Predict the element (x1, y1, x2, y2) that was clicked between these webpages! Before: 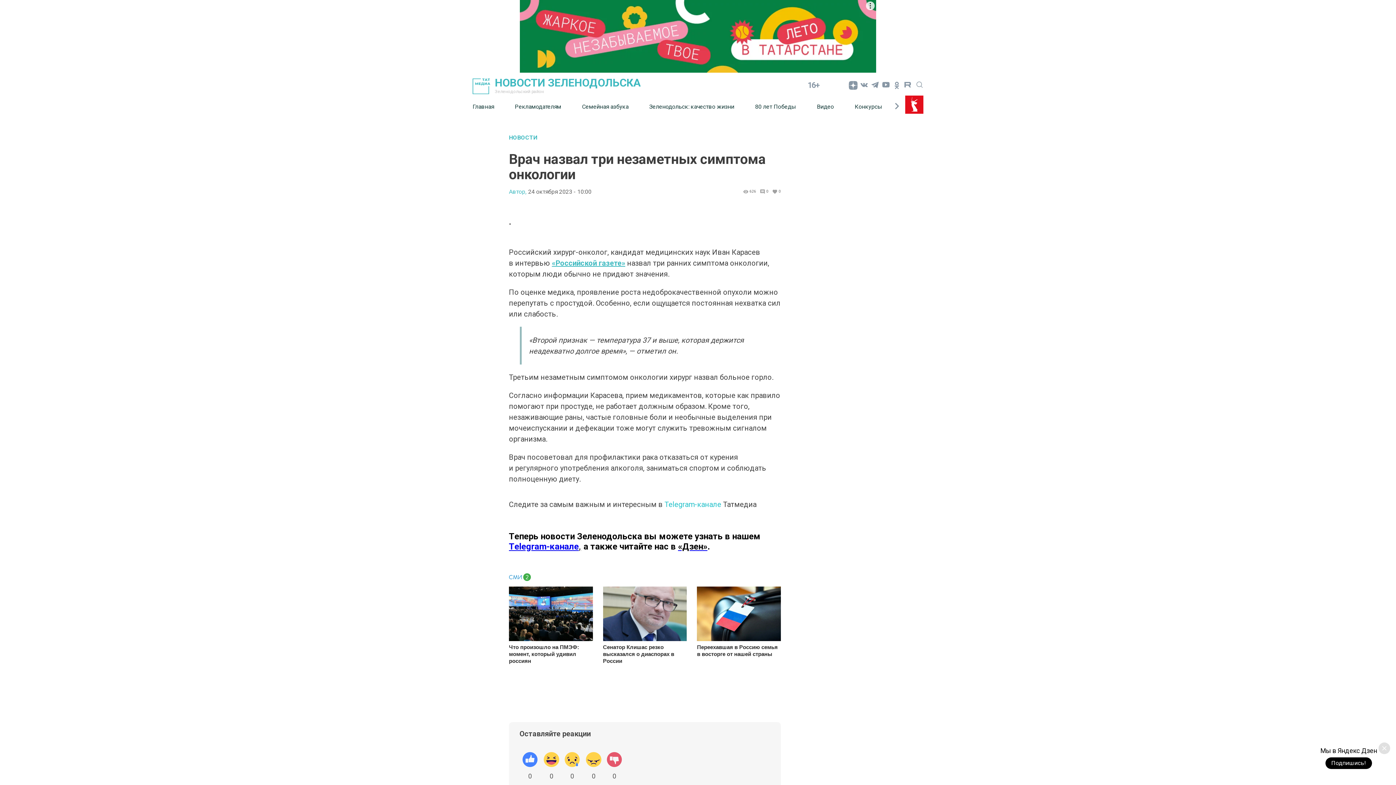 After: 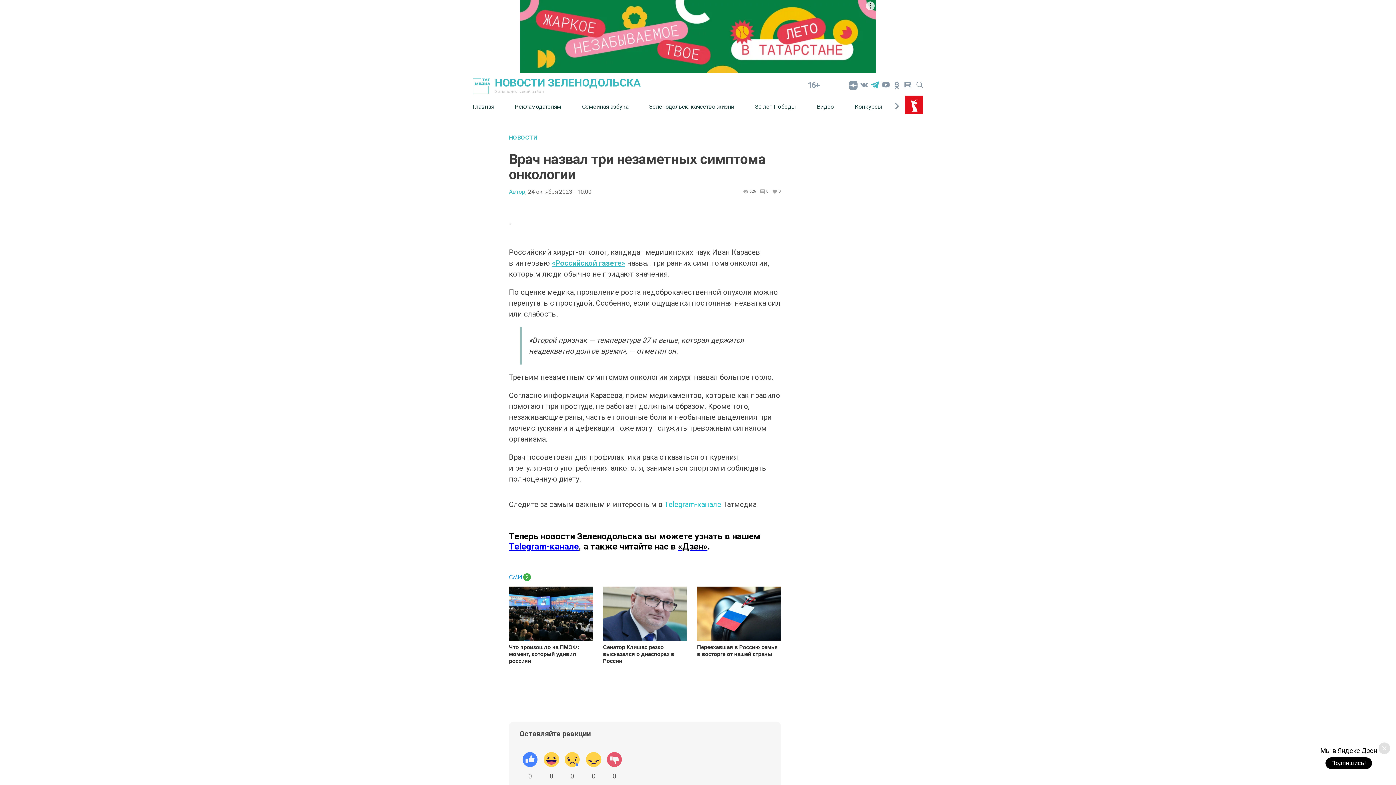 Action: bbox: (869, 79, 880, 90)